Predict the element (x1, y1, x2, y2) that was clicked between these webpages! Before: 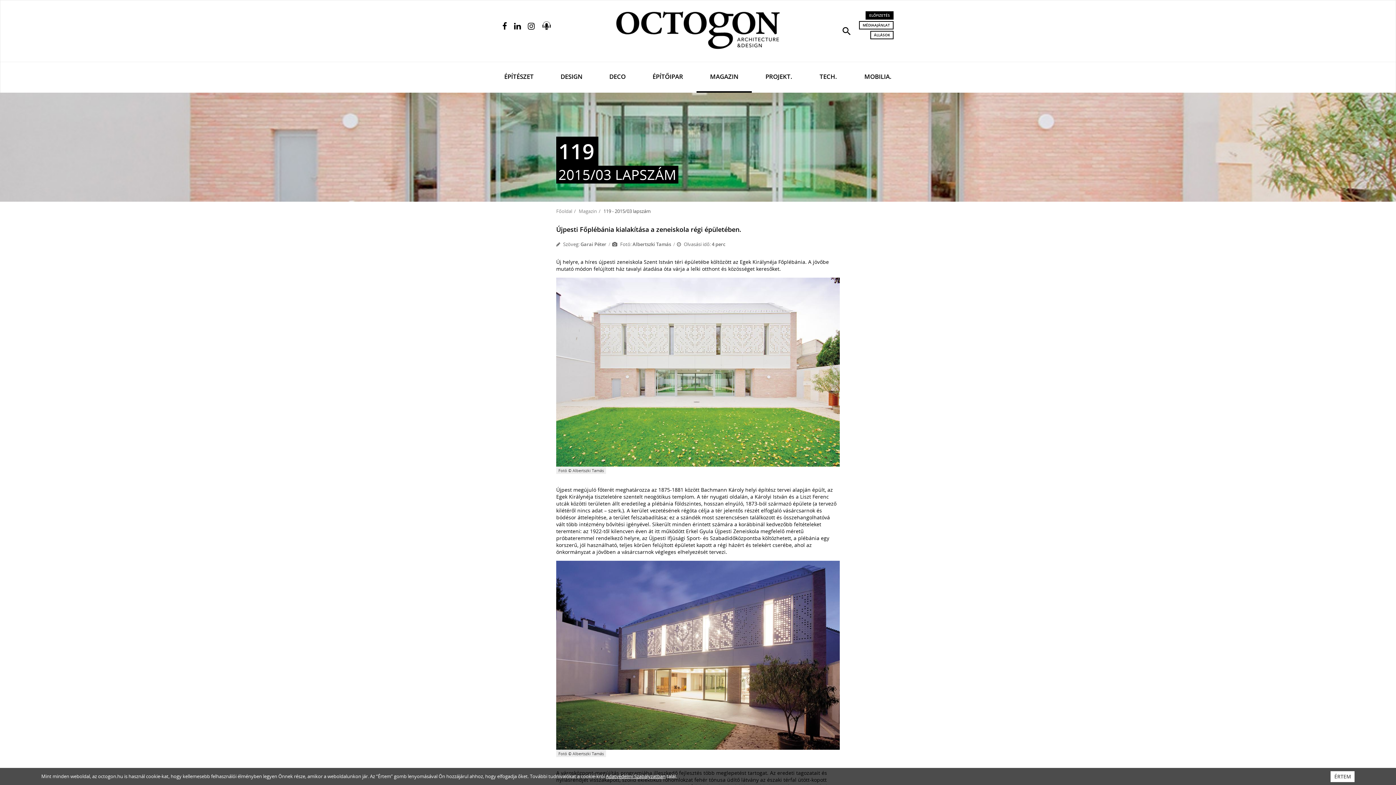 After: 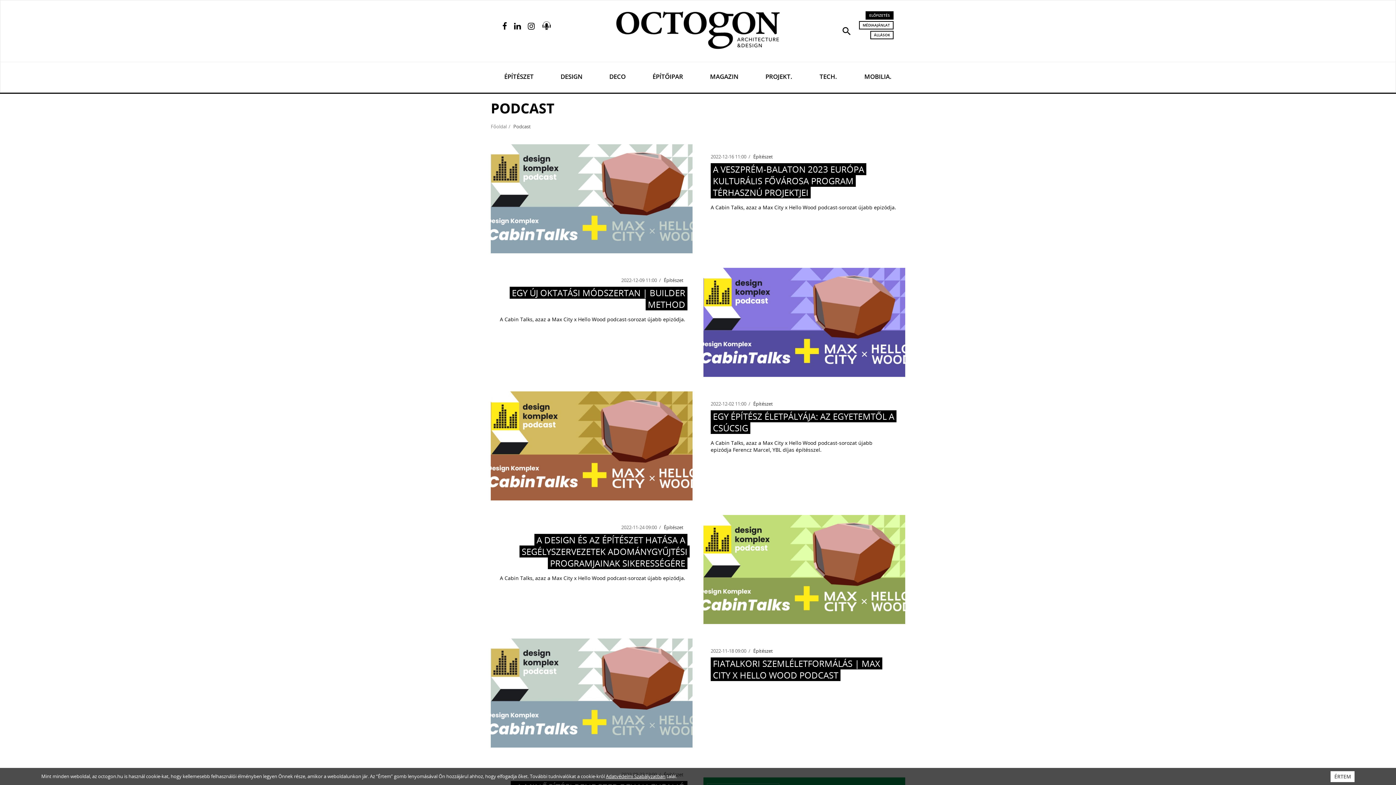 Action: bbox: (542, 22, 550, 29)